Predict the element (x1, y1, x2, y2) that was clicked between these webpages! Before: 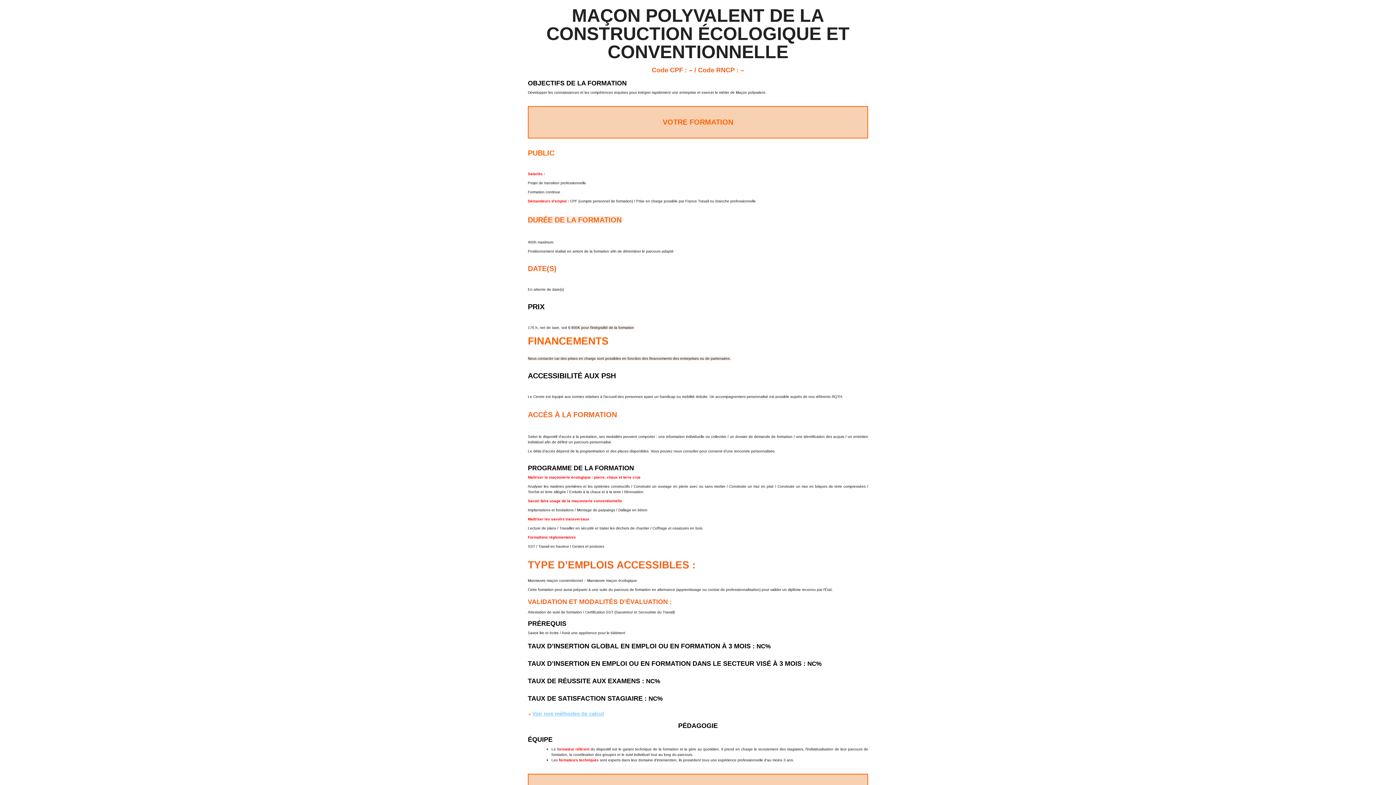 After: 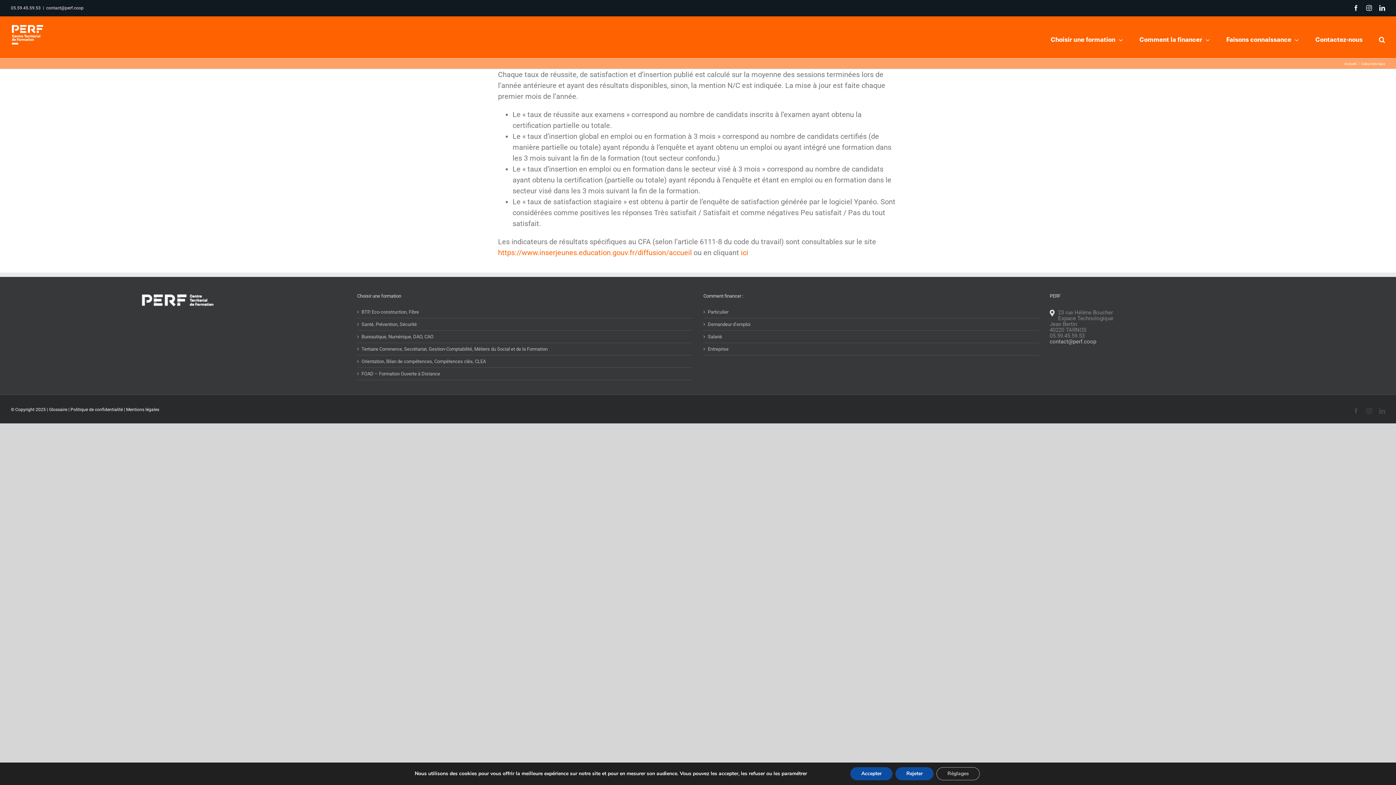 Action: label: Voir nos méthodes de calcul bbox: (532, 712, 604, 716)